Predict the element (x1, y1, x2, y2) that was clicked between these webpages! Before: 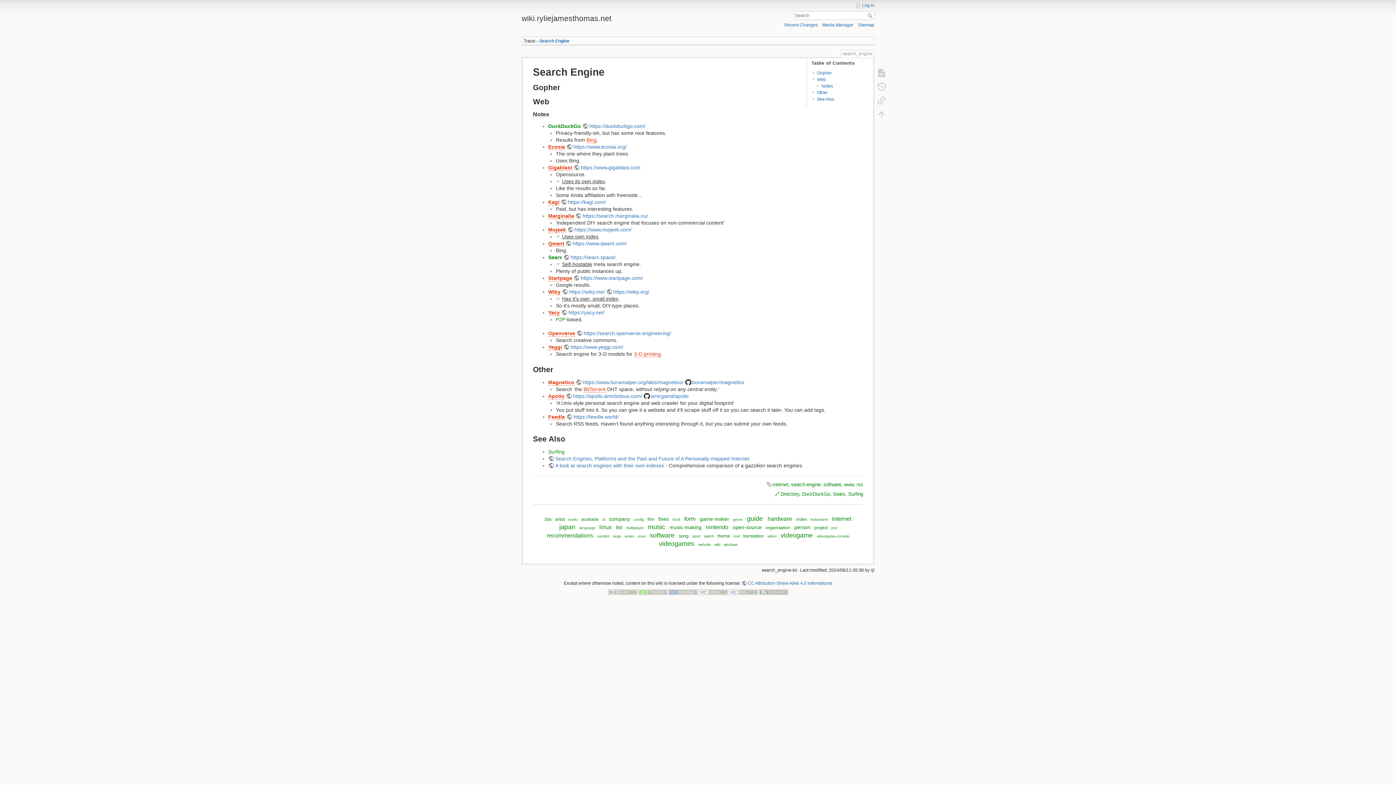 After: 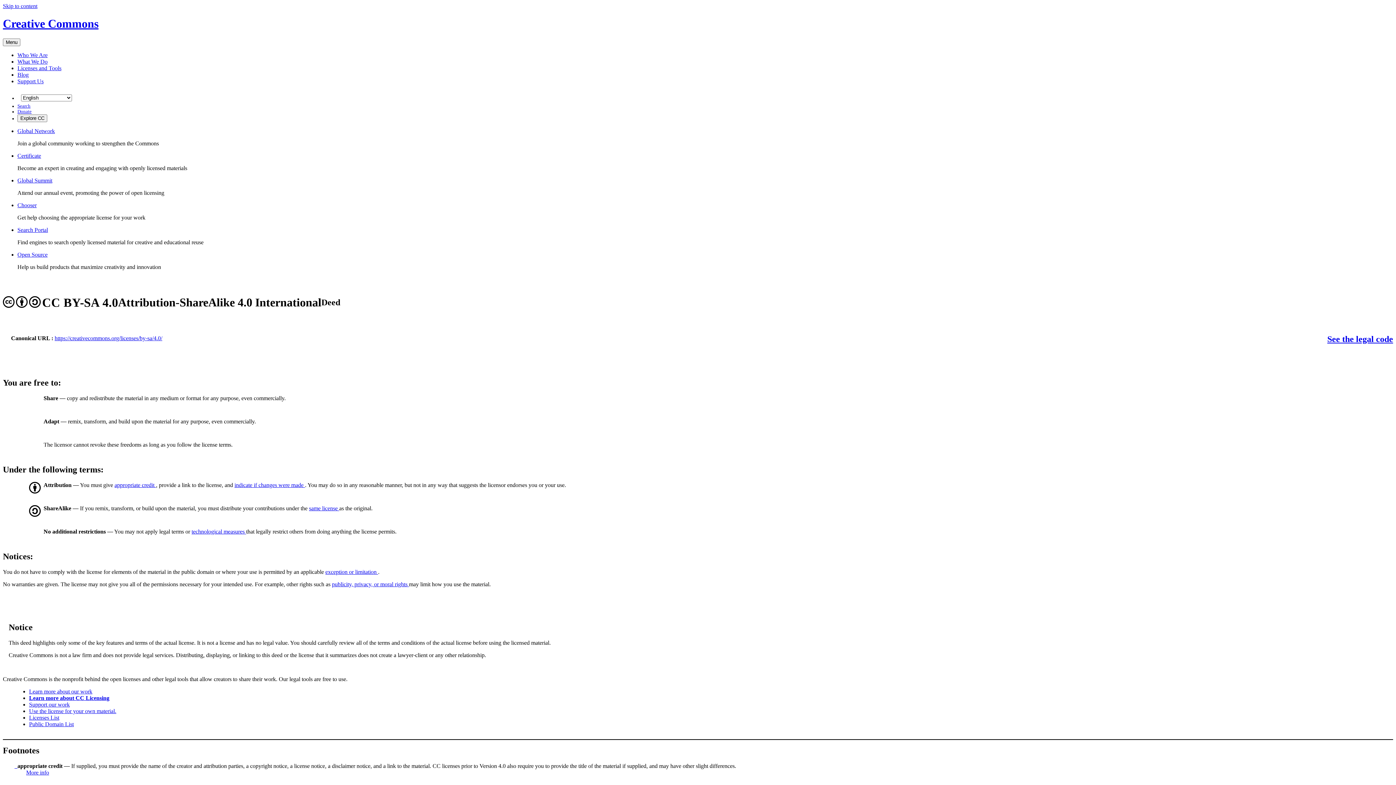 Action: label: CC Attribution-Share Alike 4.0 International bbox: (741, 581, 832, 586)